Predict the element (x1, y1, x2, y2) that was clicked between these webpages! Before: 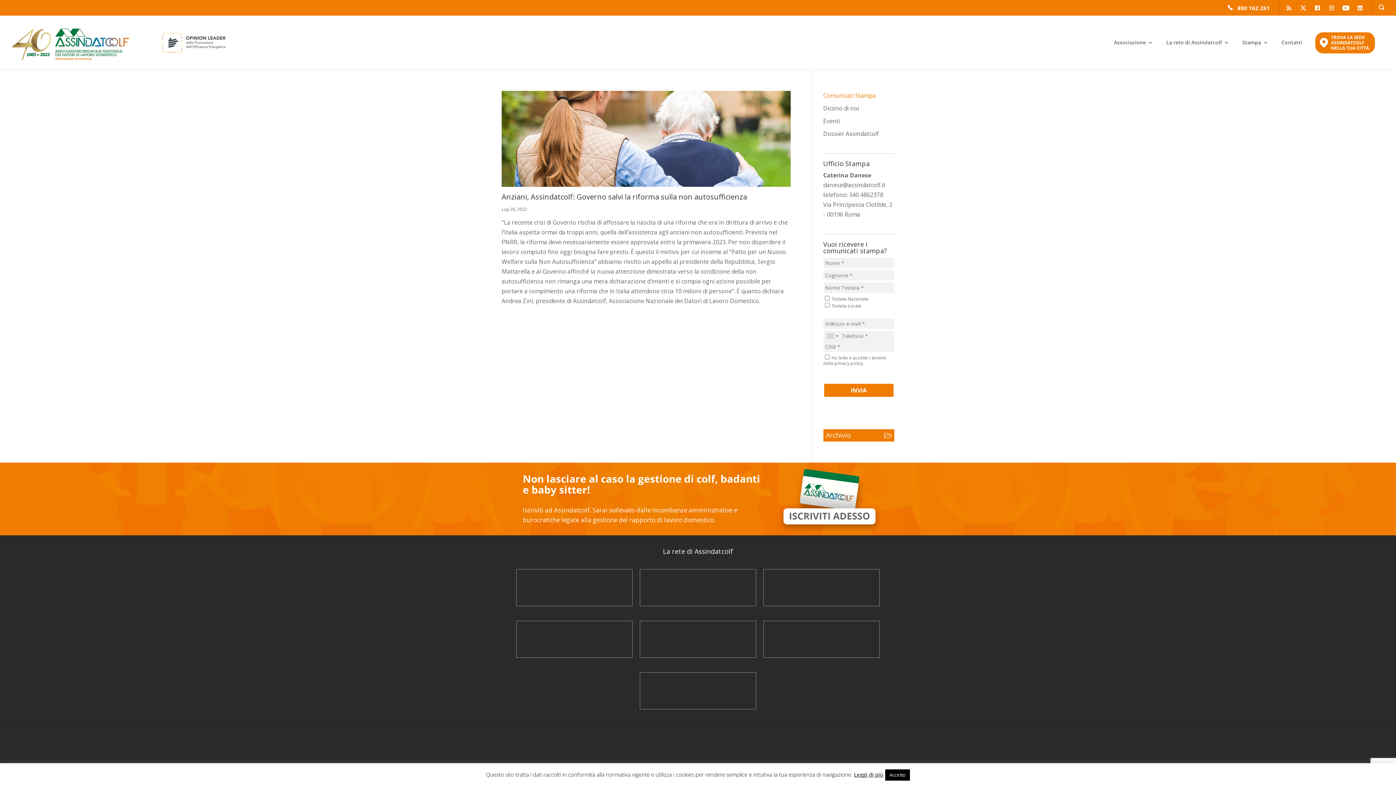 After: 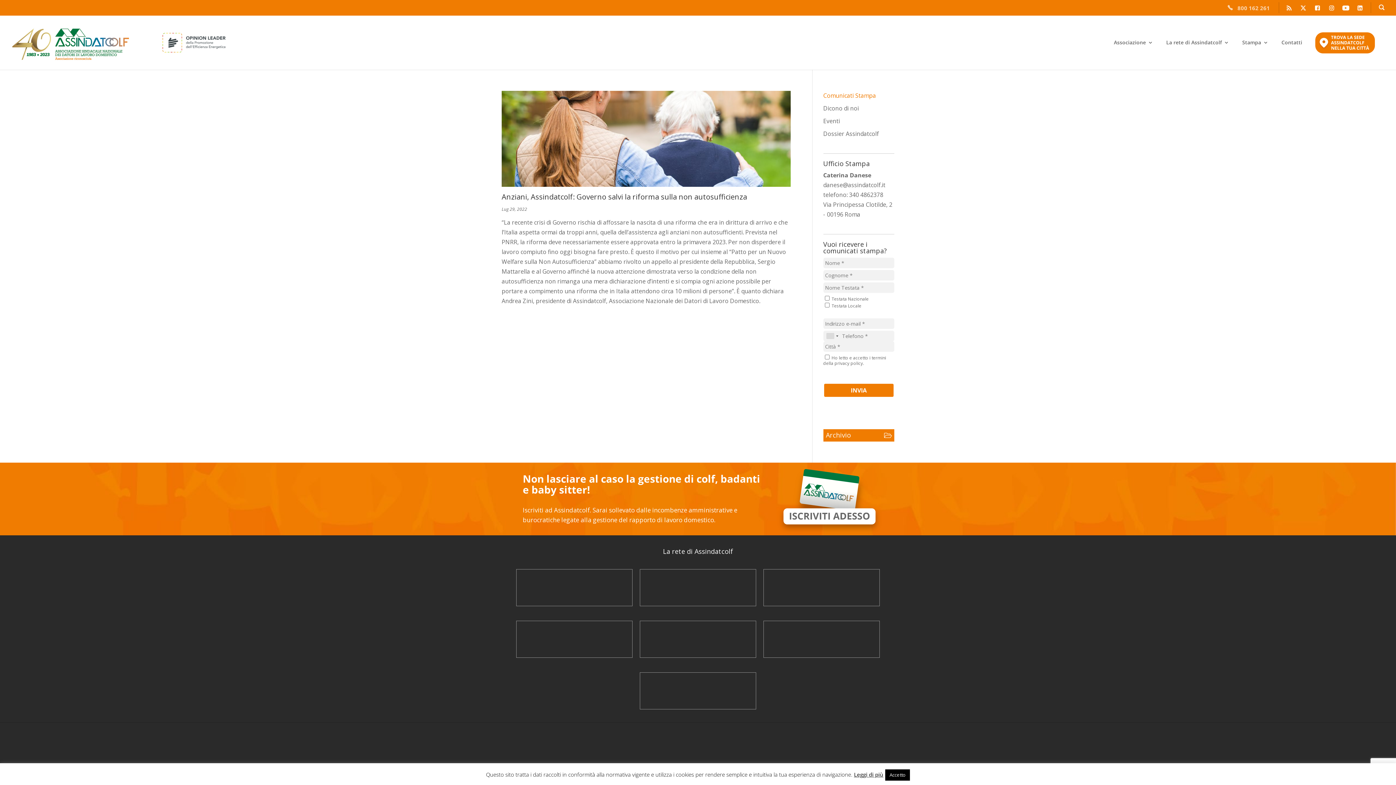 Action: label: 800 162 261 bbox: (1237, 2, 1273, 10)